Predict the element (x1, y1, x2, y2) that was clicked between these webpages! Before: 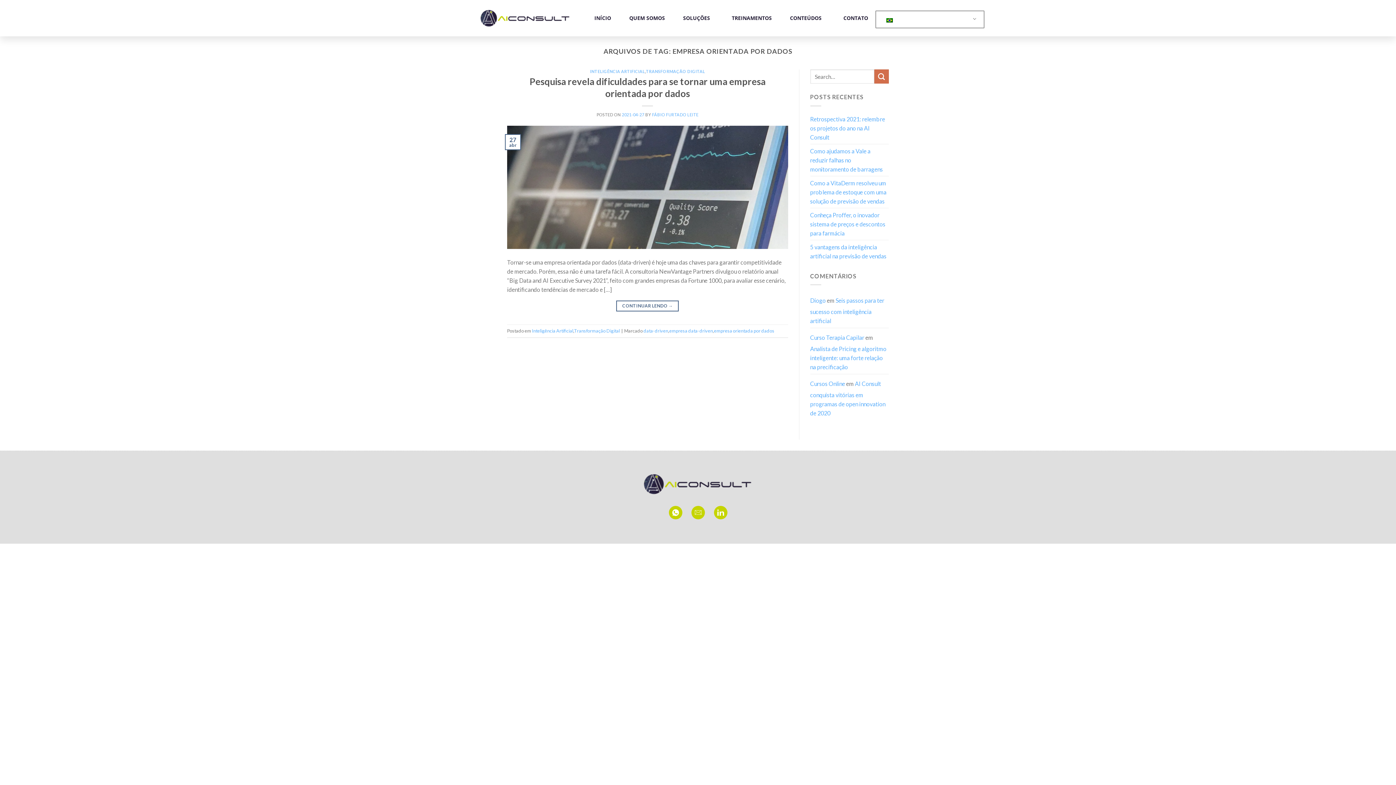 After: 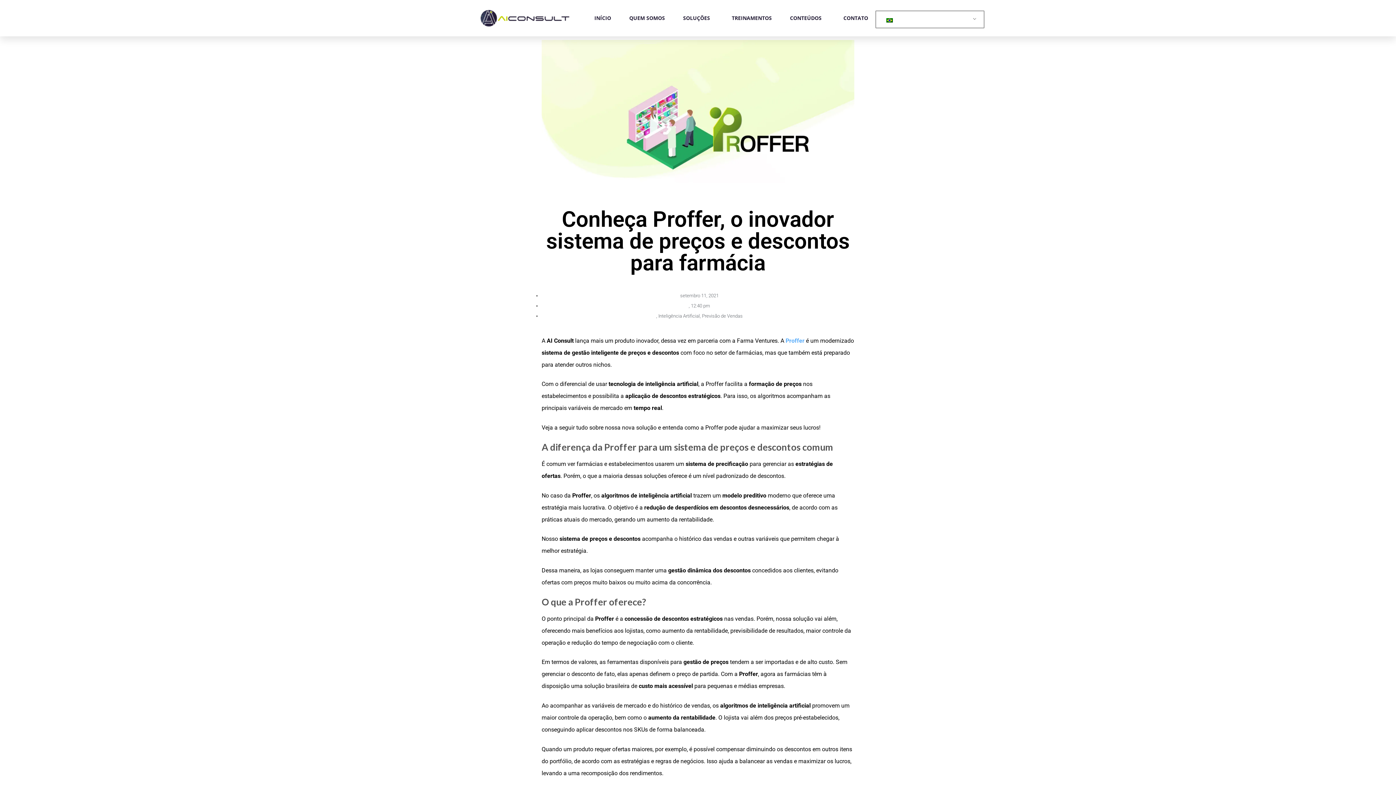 Action: bbox: (810, 208, 889, 239) label: Conheça Proffer, o inovador sistema de preços e descontos para farmácia